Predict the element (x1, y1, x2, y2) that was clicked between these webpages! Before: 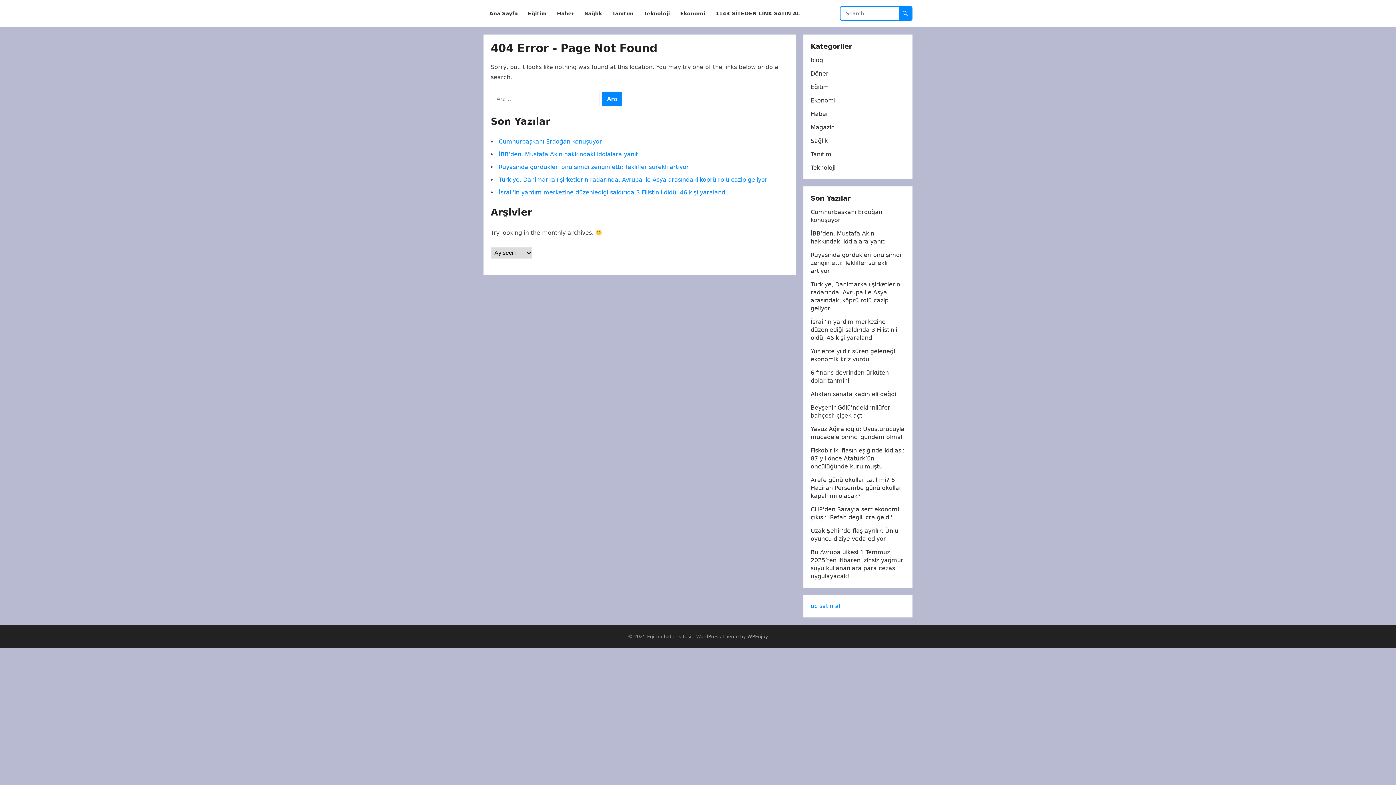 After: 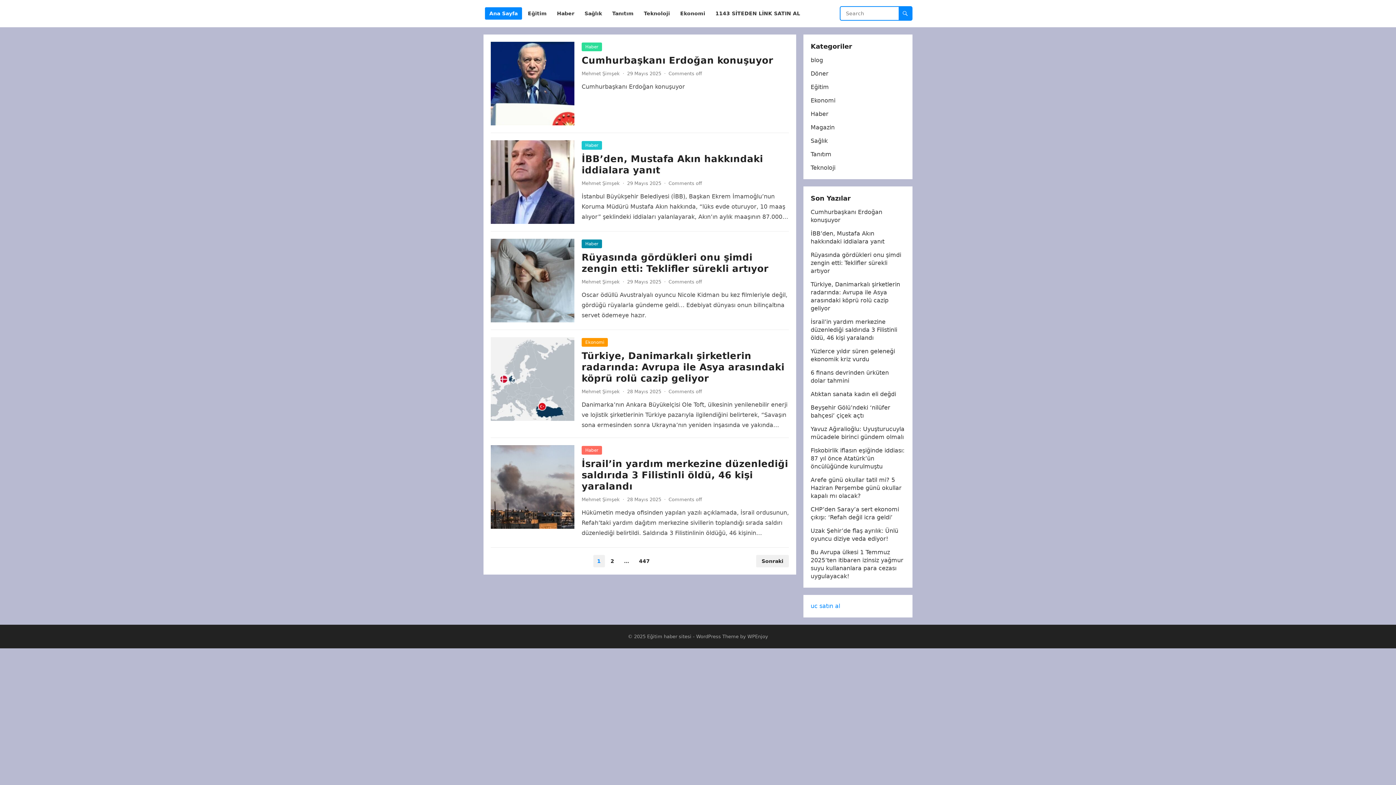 Action: bbox: (485, 0, 522, 27) label: Ana Sayfa